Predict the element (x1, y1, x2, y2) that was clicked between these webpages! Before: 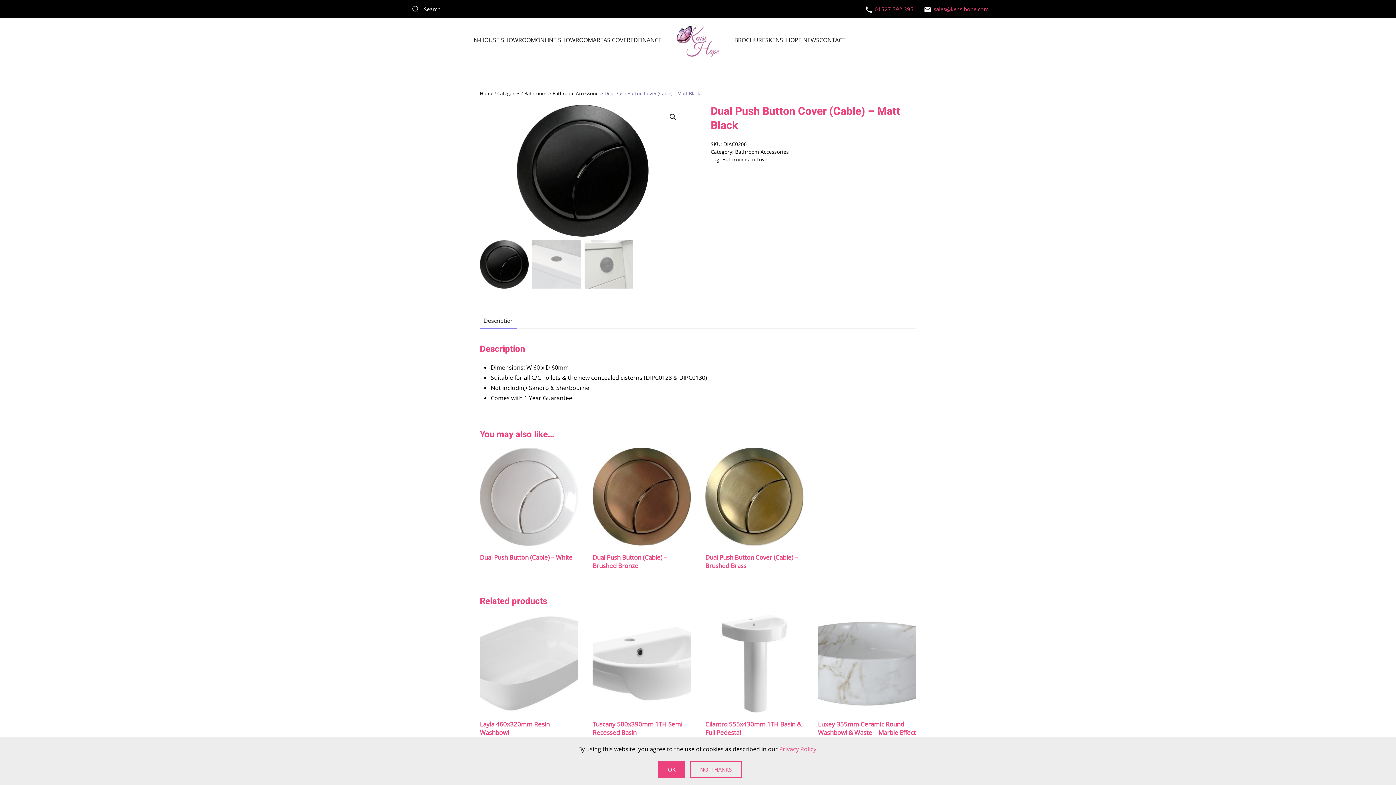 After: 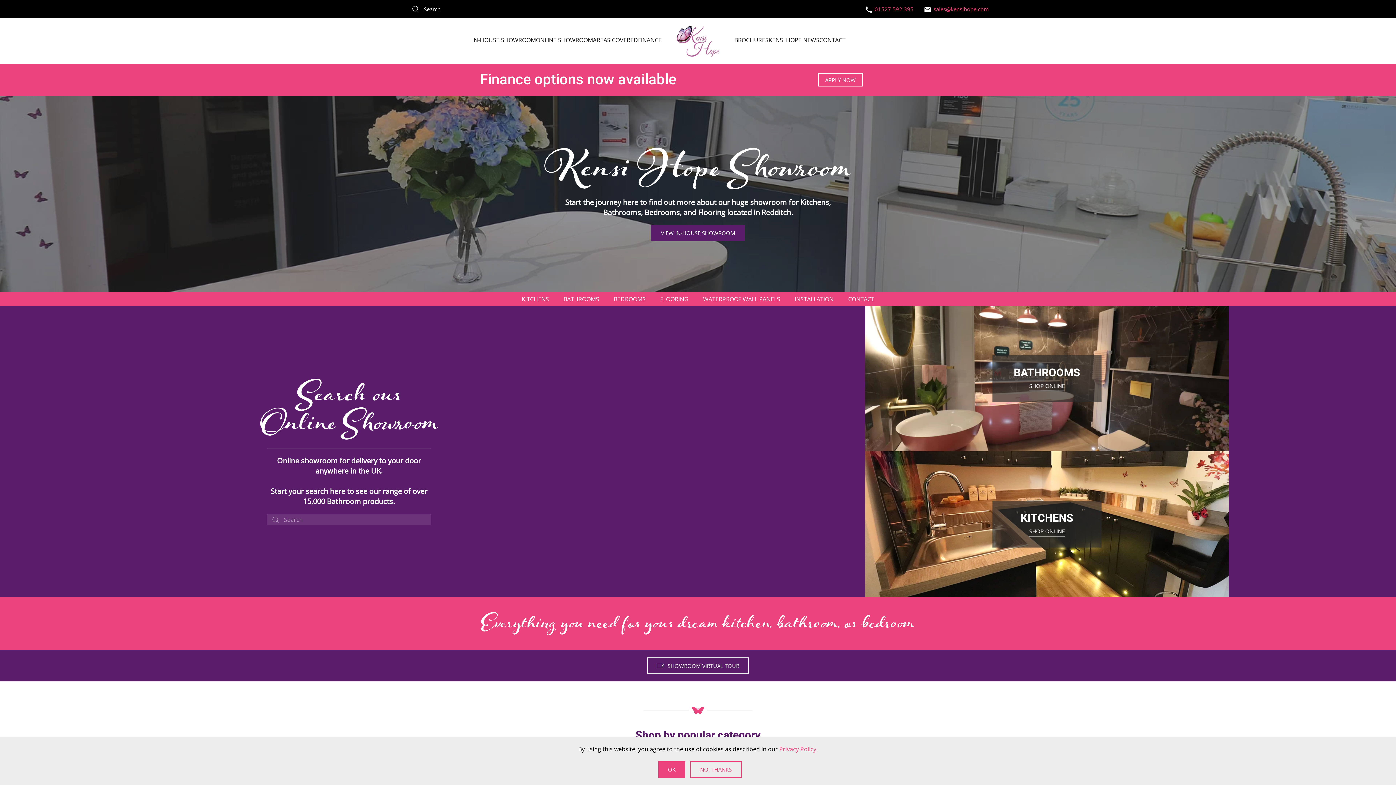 Action: label: Home bbox: (480, 90, 493, 96)